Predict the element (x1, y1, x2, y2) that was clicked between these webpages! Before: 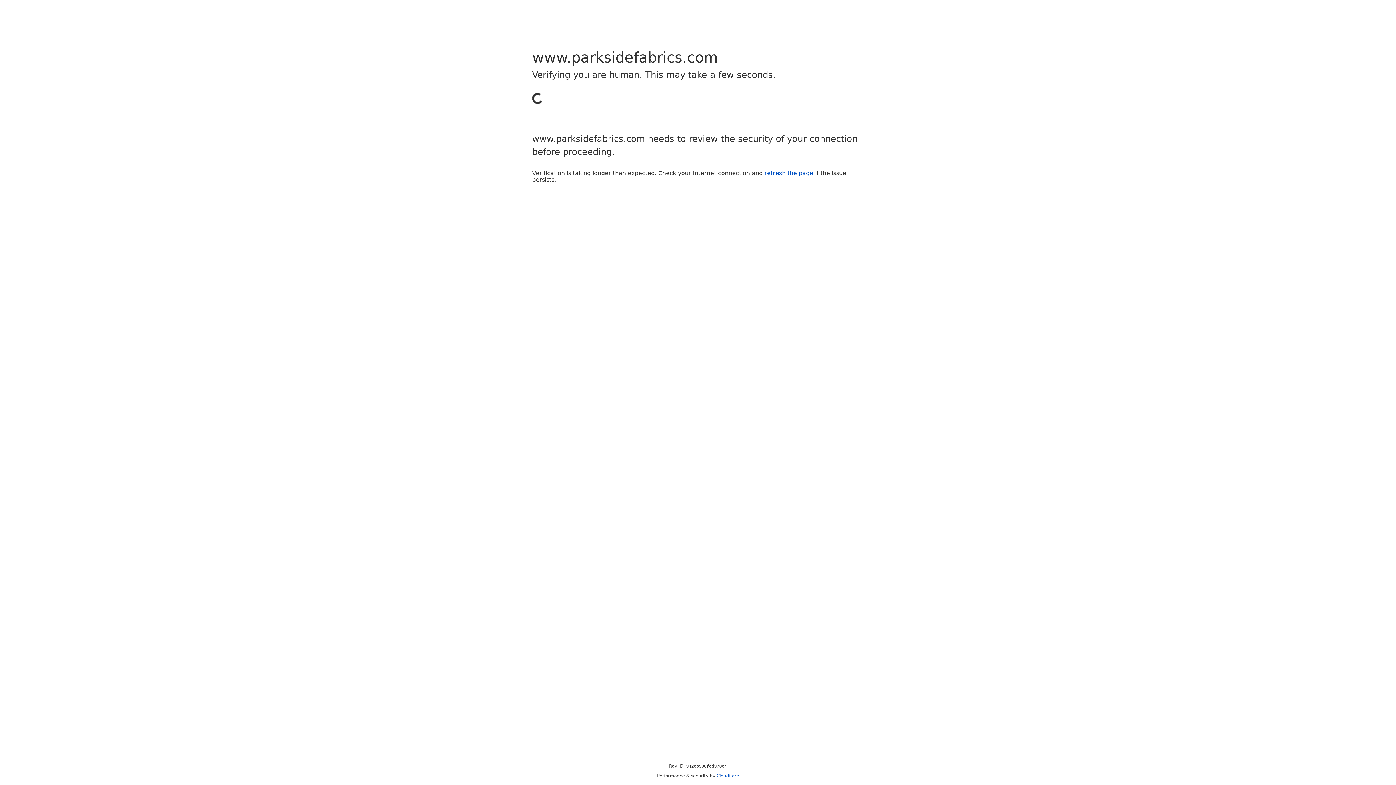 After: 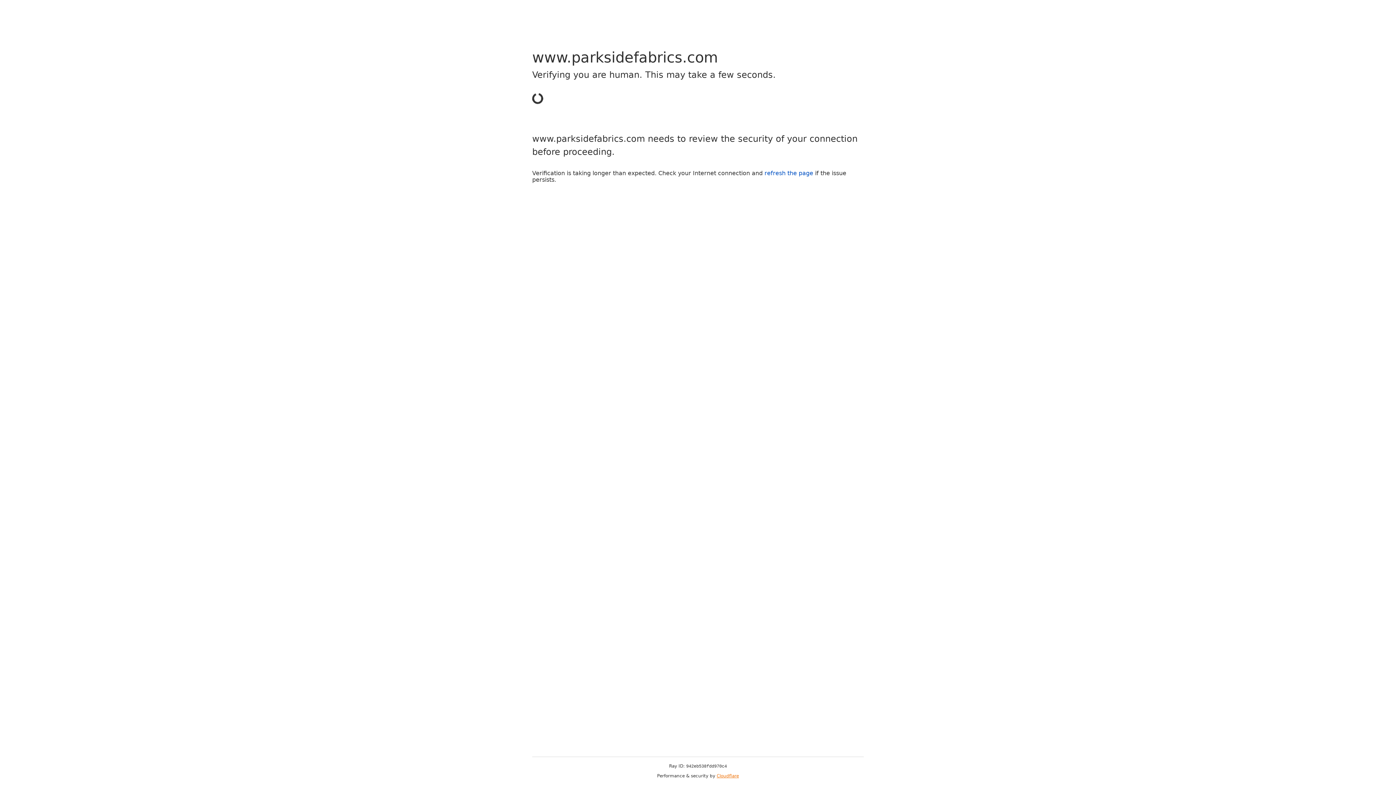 Action: label: Cloudflare bbox: (716, 773, 739, 778)